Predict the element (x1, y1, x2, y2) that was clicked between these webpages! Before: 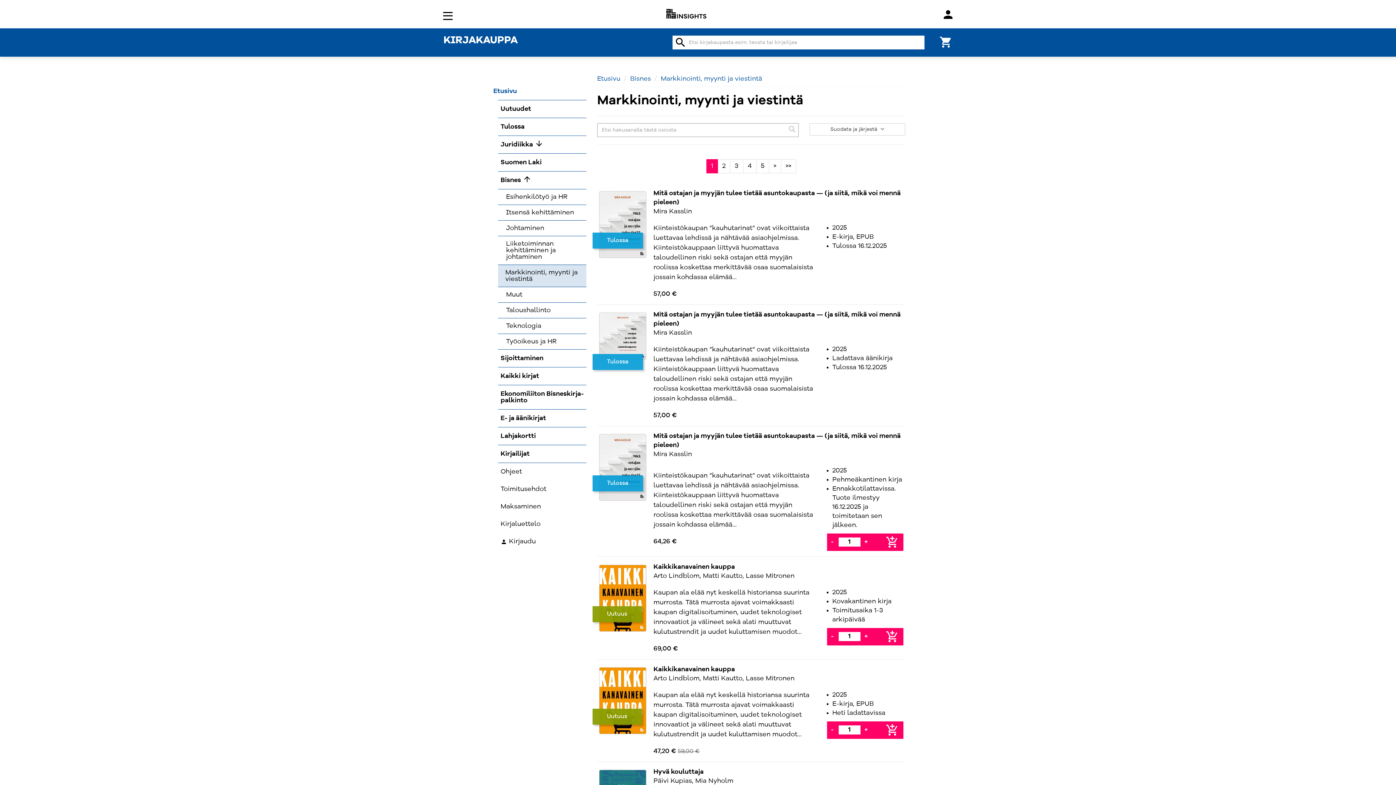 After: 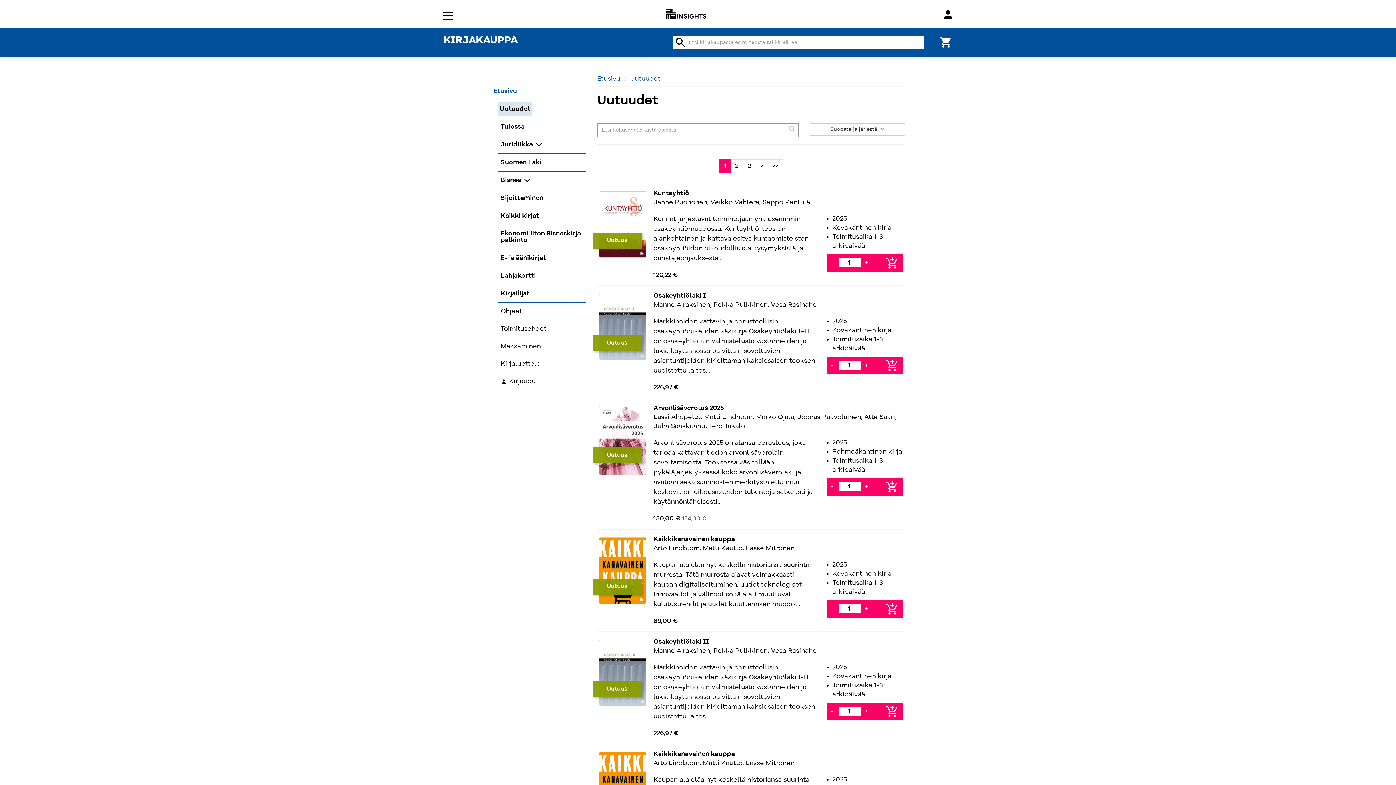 Action: label: Uutuudet bbox: (498, 102, 533, 116)